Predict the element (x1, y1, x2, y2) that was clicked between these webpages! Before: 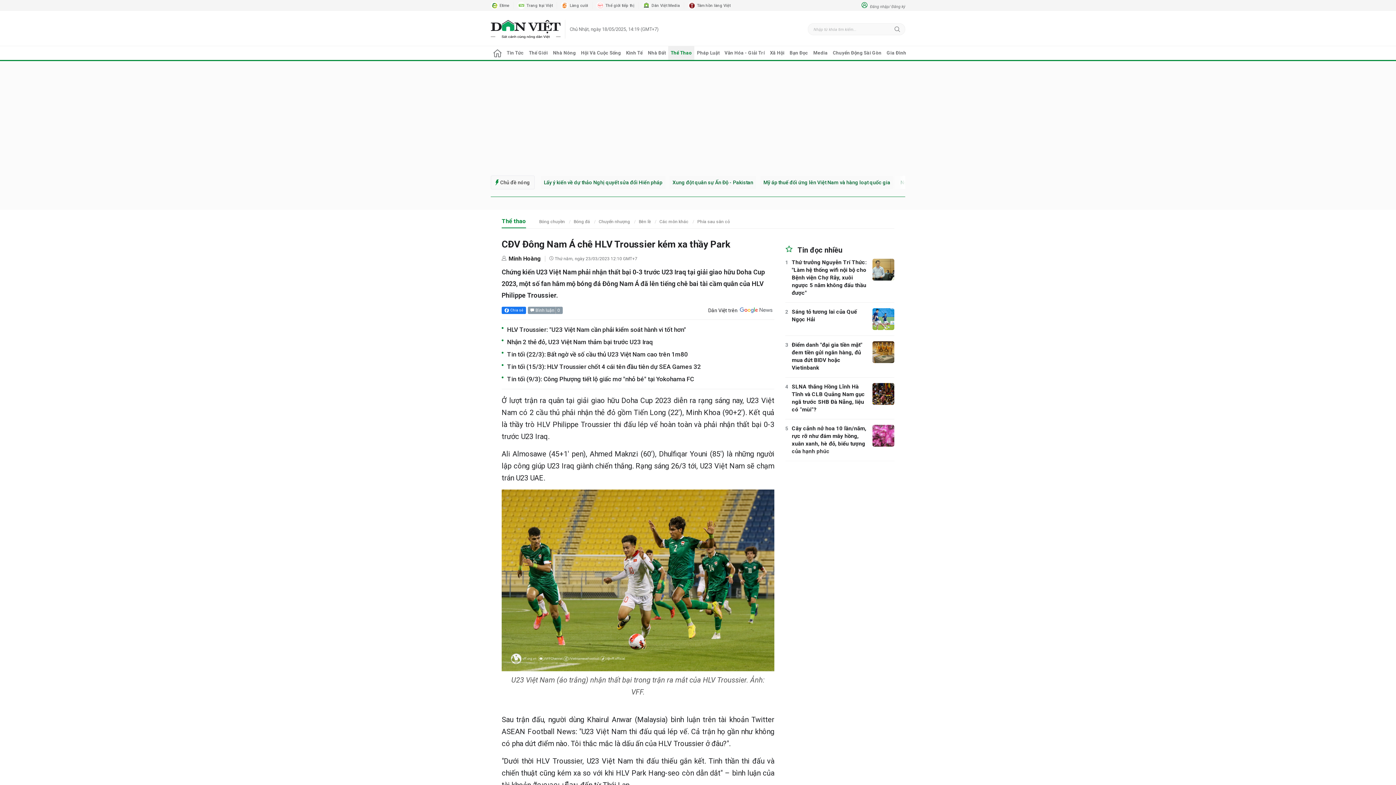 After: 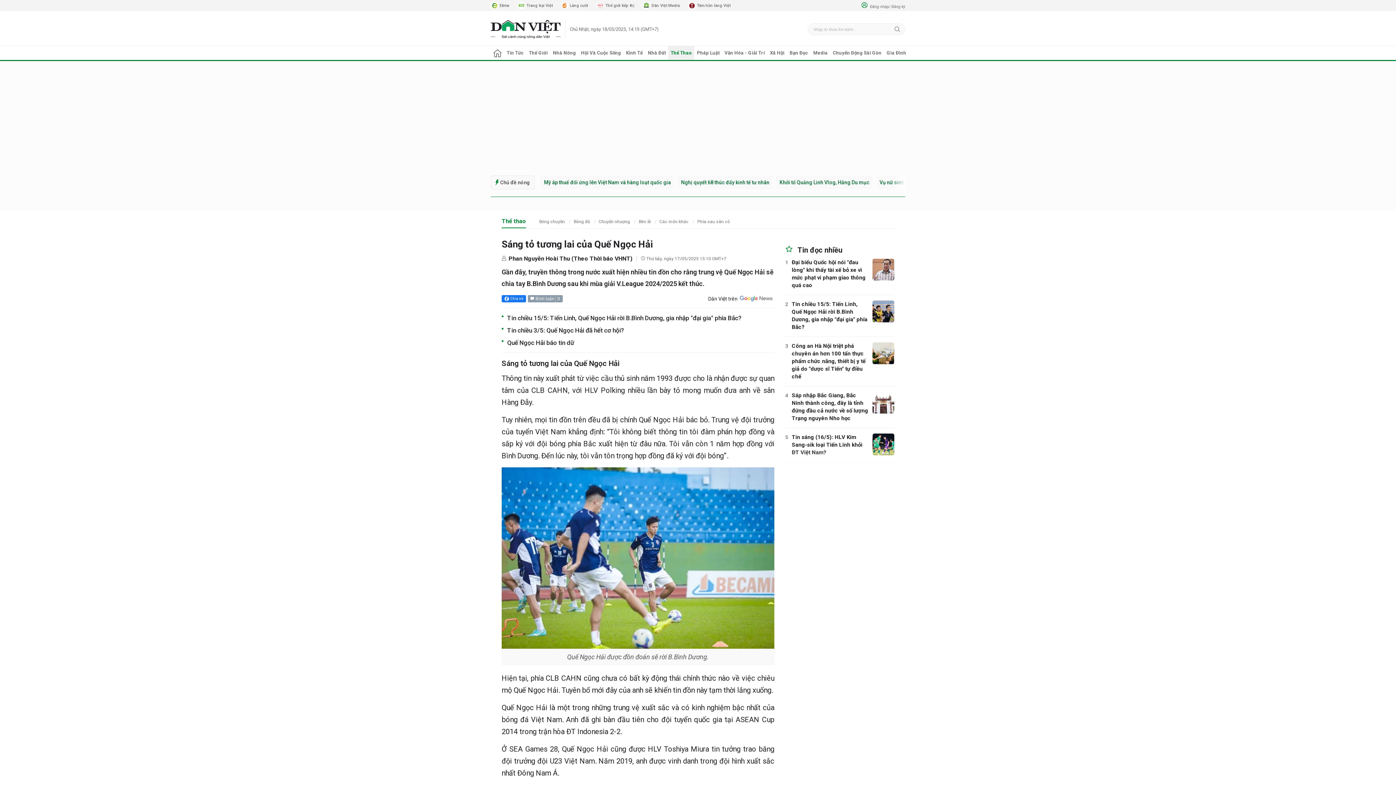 Action: label: Sáng tỏ tương lai của Quế Ngọc Hải bbox: (792, 308, 869, 323)